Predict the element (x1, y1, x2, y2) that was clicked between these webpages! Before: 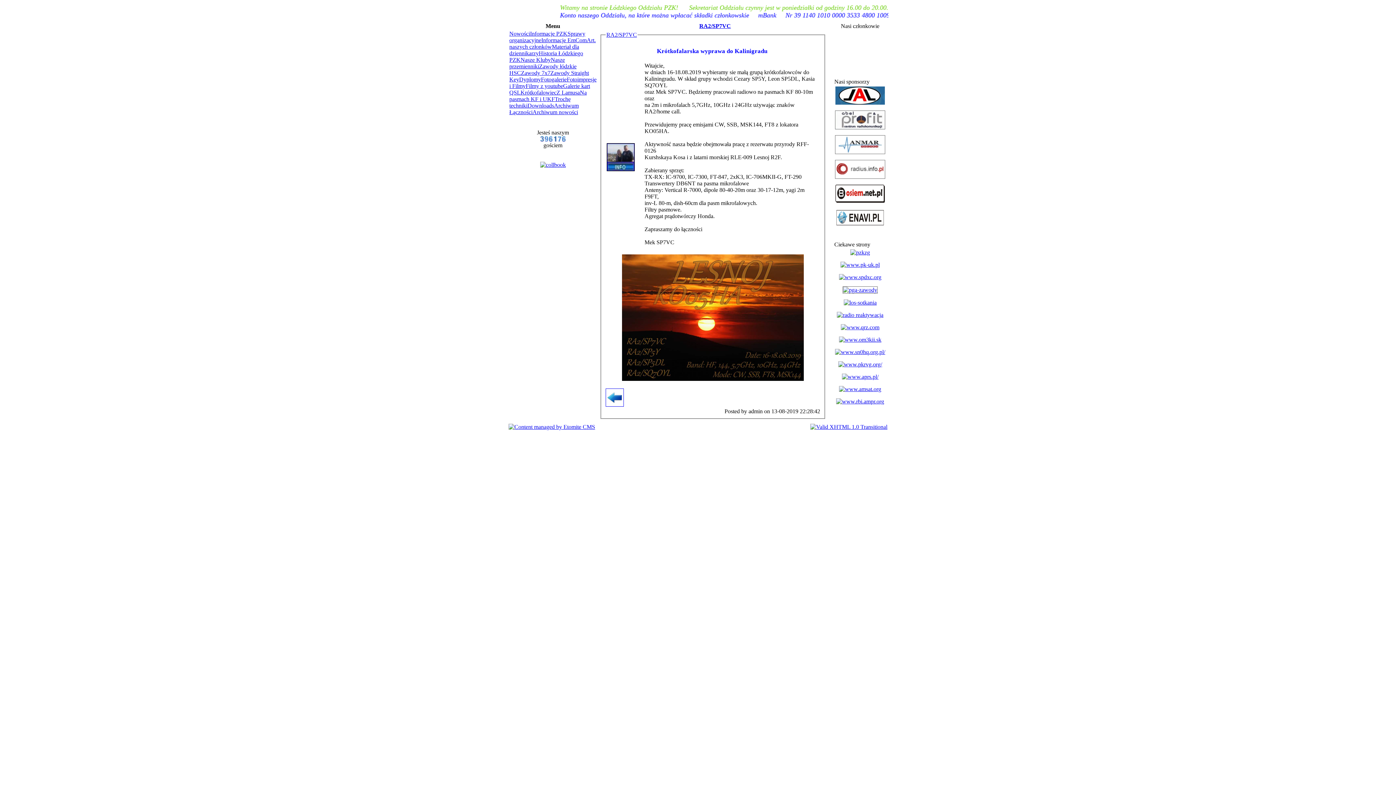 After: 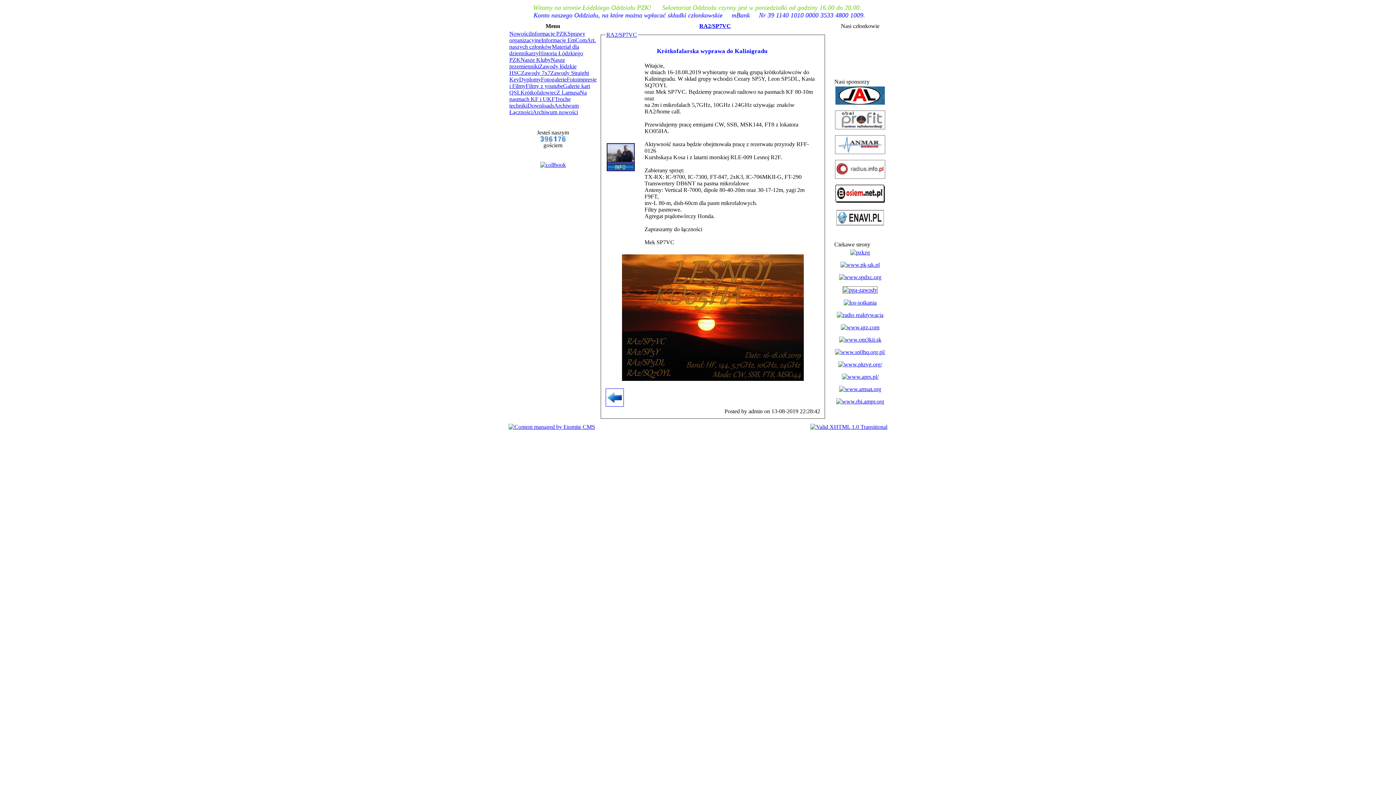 Action: bbox: (835, 99, 885, 105)